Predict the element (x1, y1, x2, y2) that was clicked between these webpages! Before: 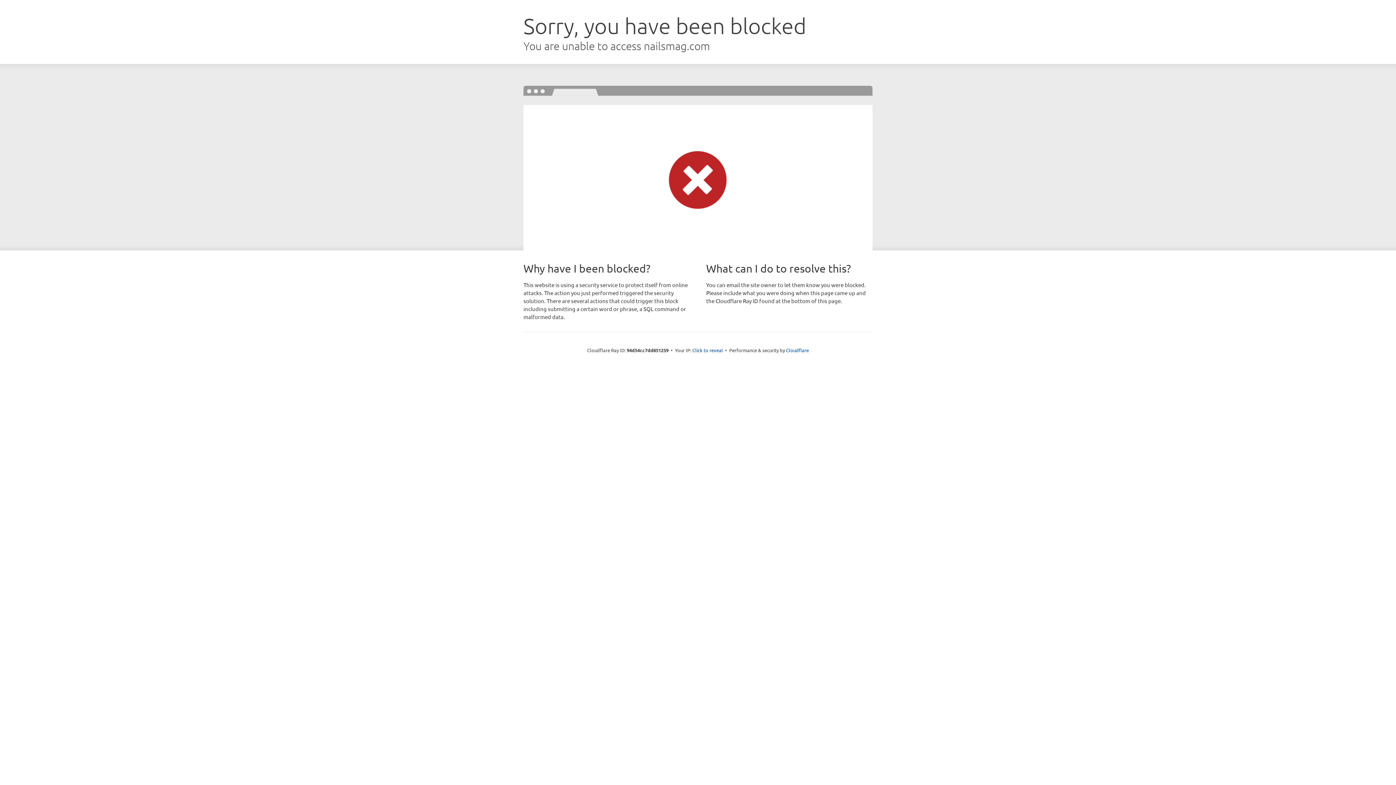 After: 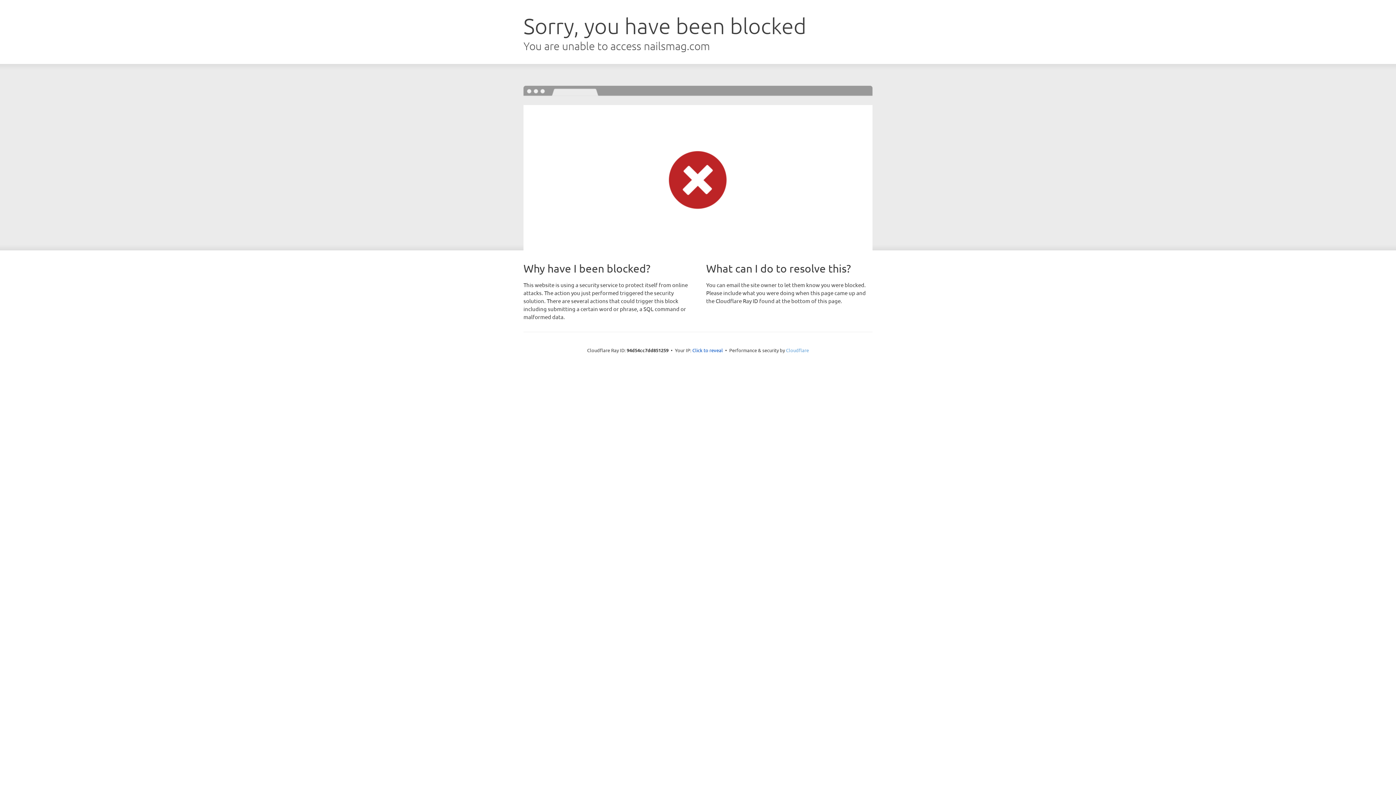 Action: bbox: (786, 347, 809, 353) label: Cloudflare